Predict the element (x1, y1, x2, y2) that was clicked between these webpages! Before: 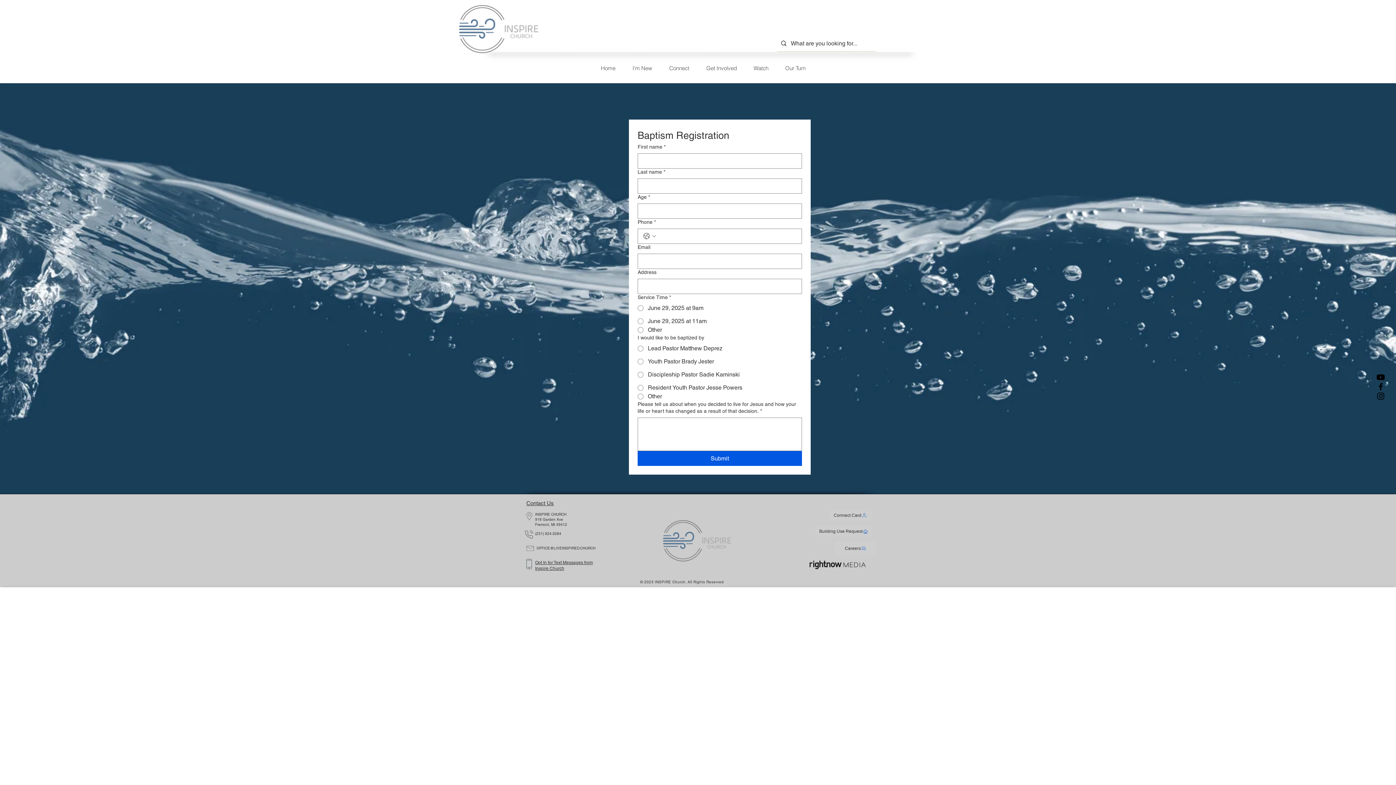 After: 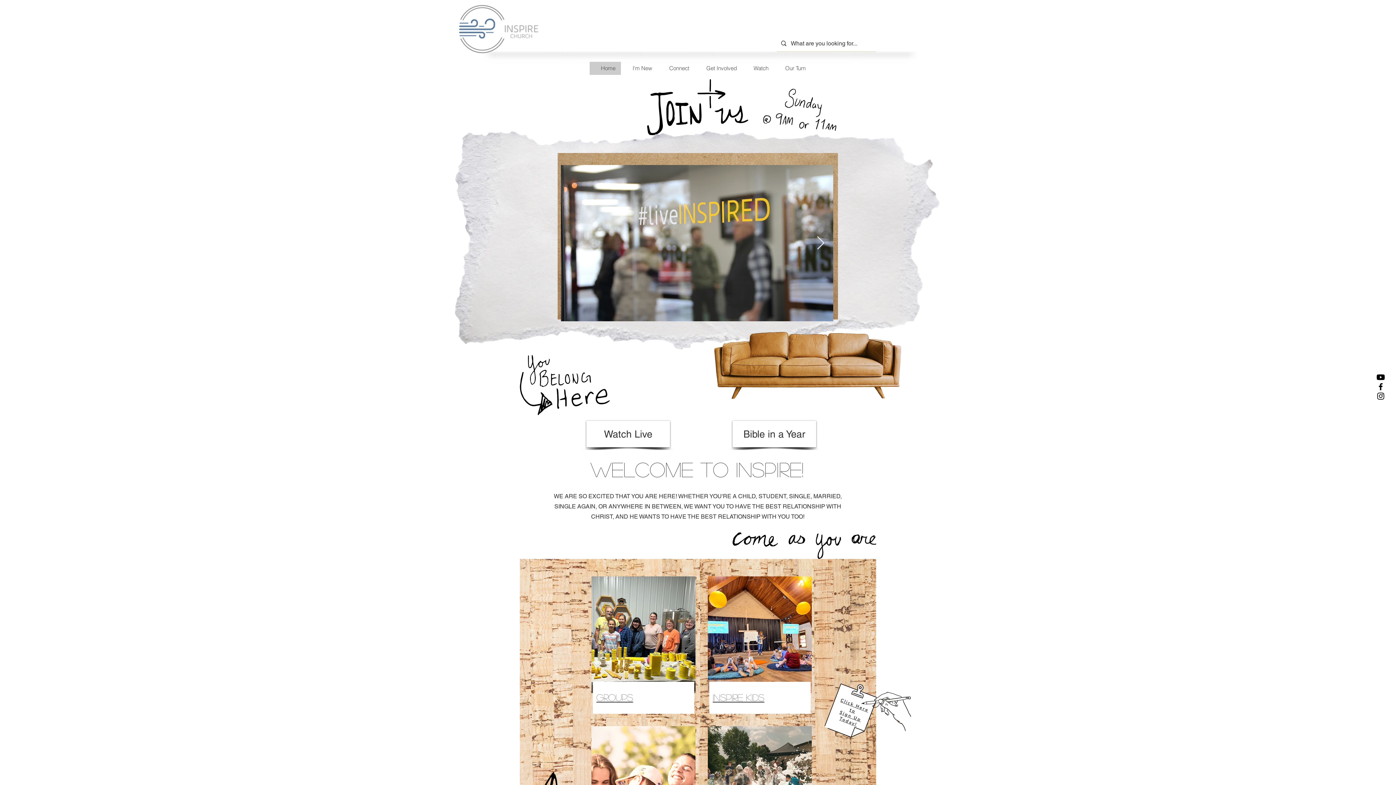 Action: bbox: (589, 61, 621, 74) label: Home